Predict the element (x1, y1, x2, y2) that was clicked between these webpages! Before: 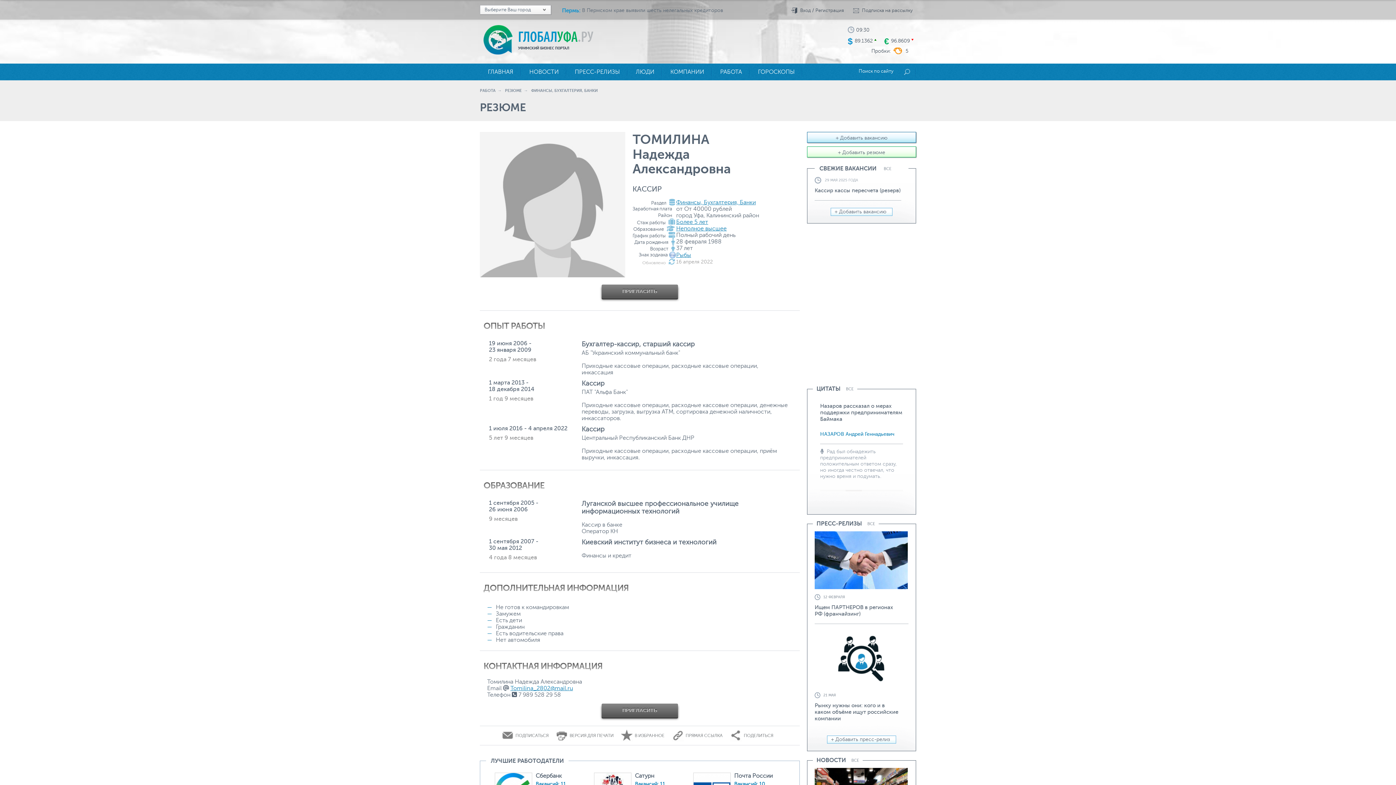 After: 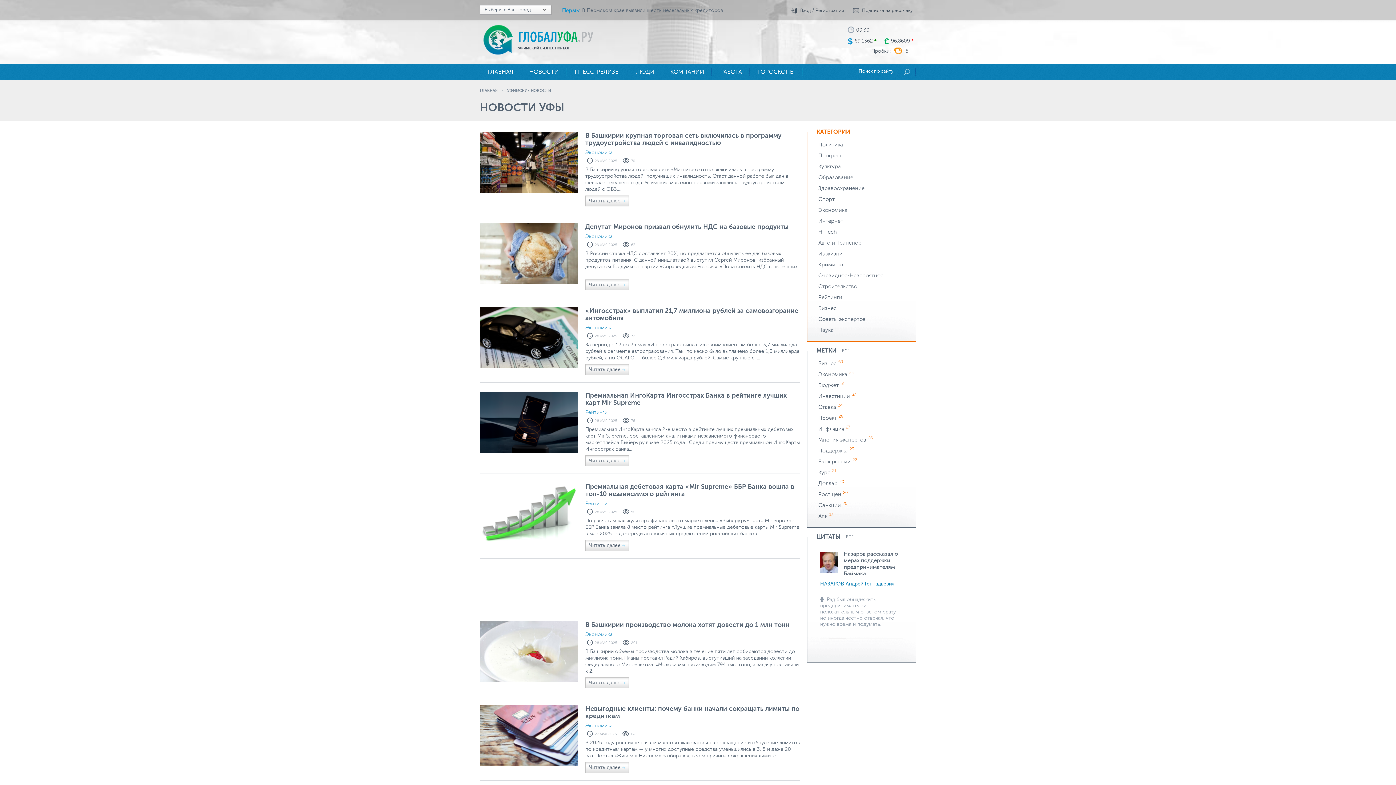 Action: label: НОВОСТИ bbox: (521, 63, 566, 80)